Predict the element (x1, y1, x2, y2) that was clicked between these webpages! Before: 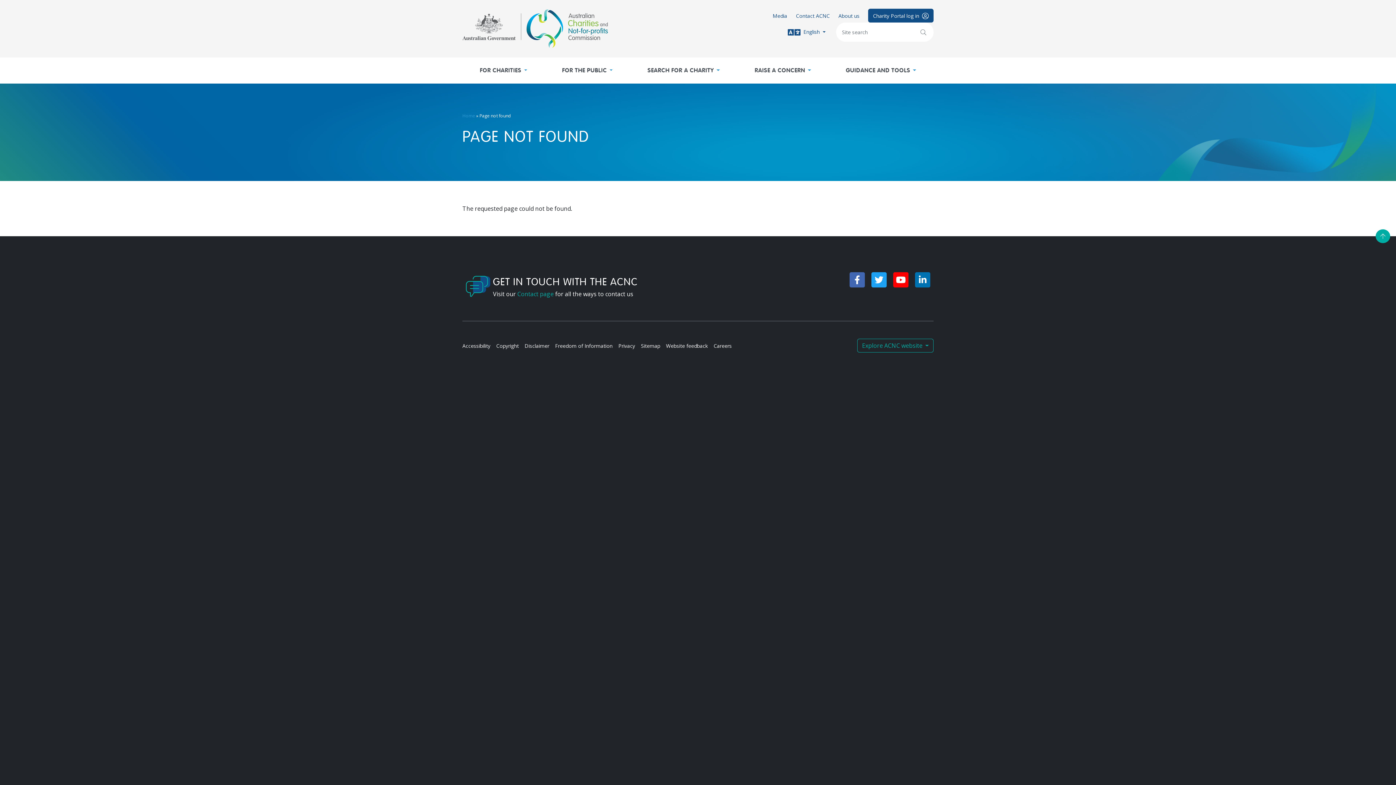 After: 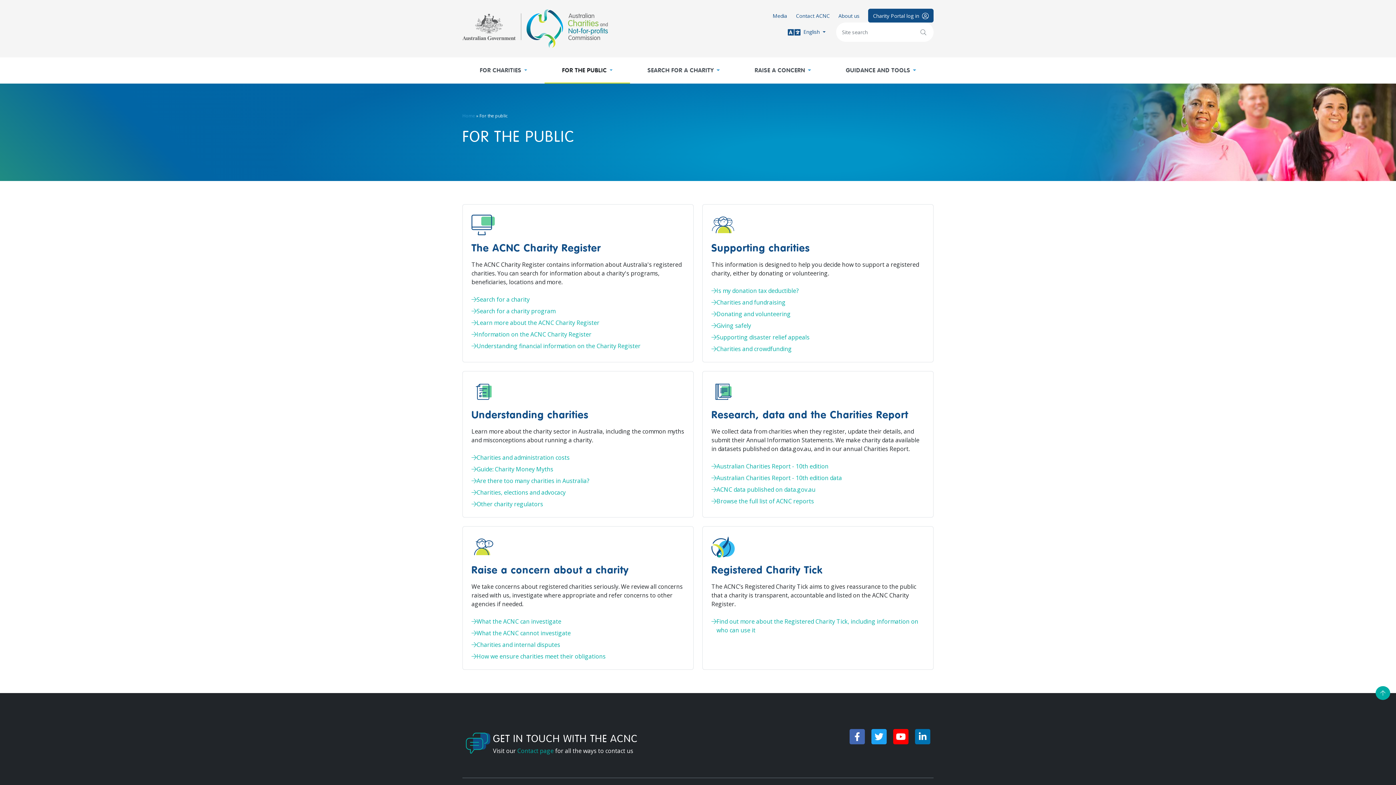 Action: label: FOR THE PUBLIC bbox: (544, 57, 630, 83)